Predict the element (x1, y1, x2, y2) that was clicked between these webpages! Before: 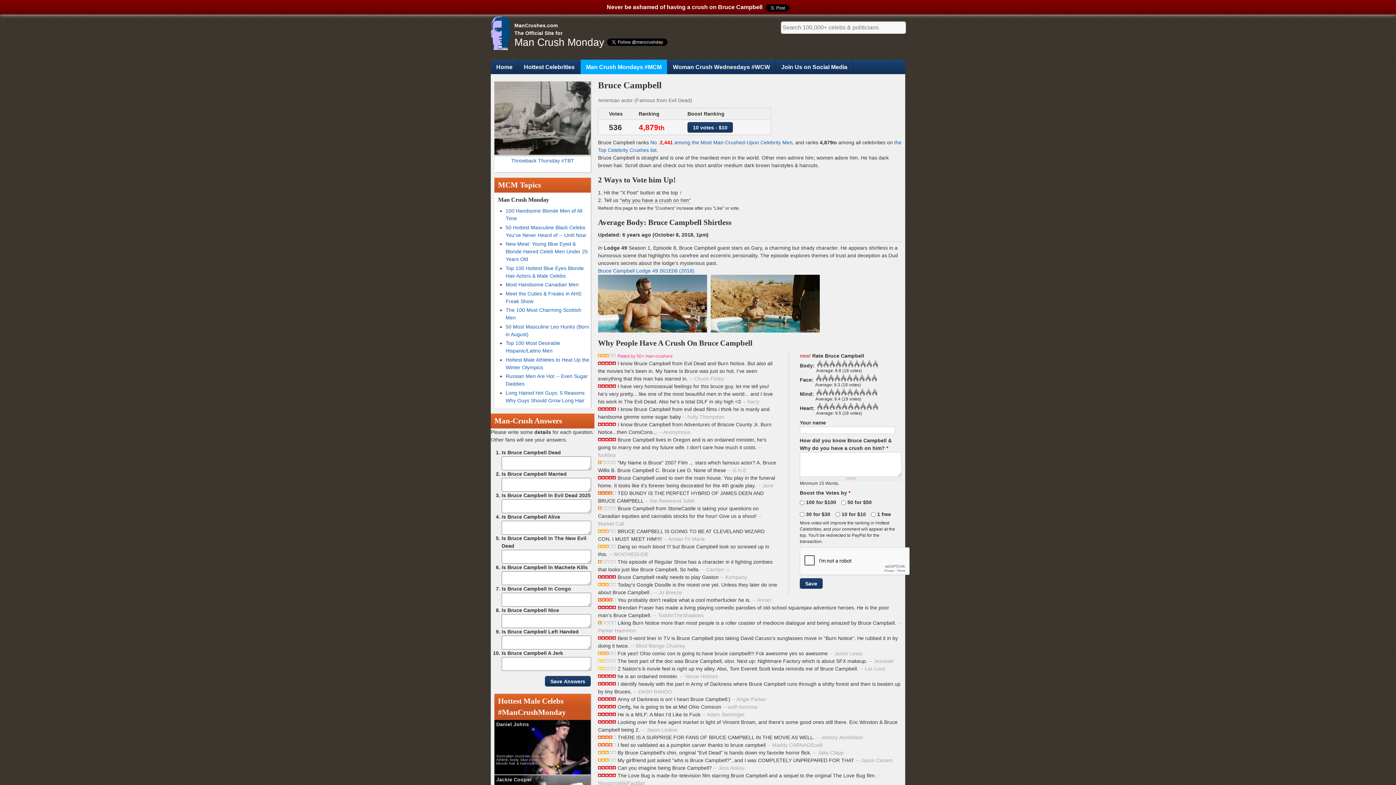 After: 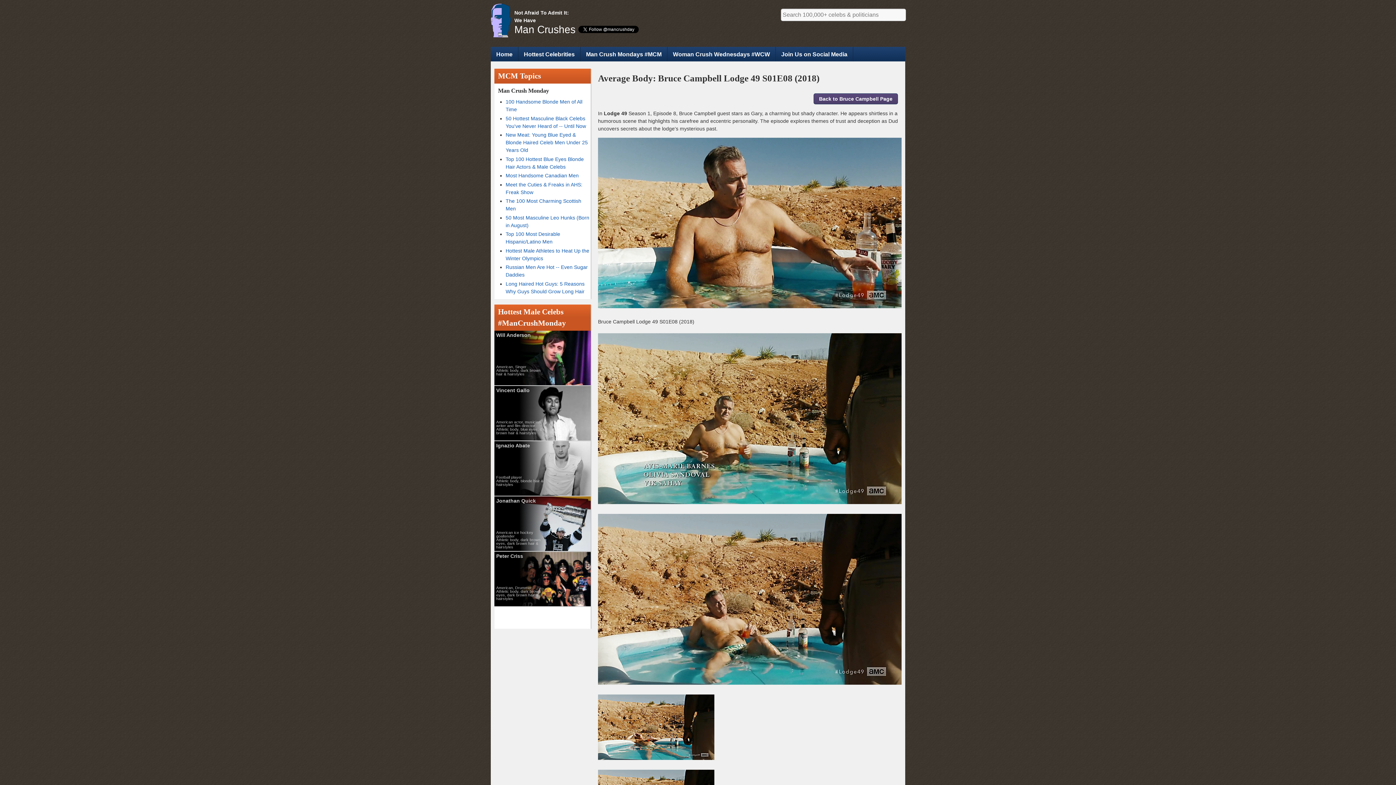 Action: label: Bruce Campbell Lodge 49 S01E08 (2018)
 bbox: (598, 267, 707, 338)